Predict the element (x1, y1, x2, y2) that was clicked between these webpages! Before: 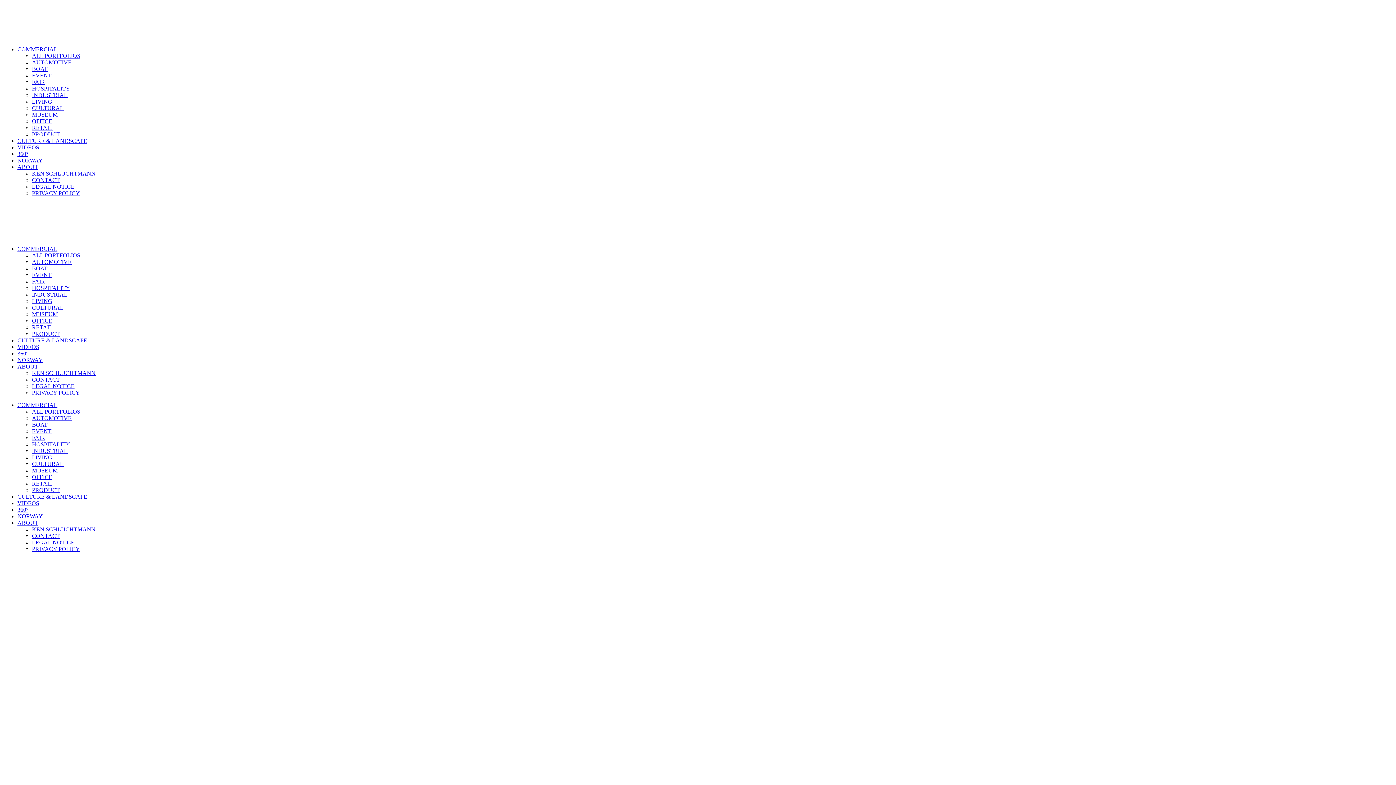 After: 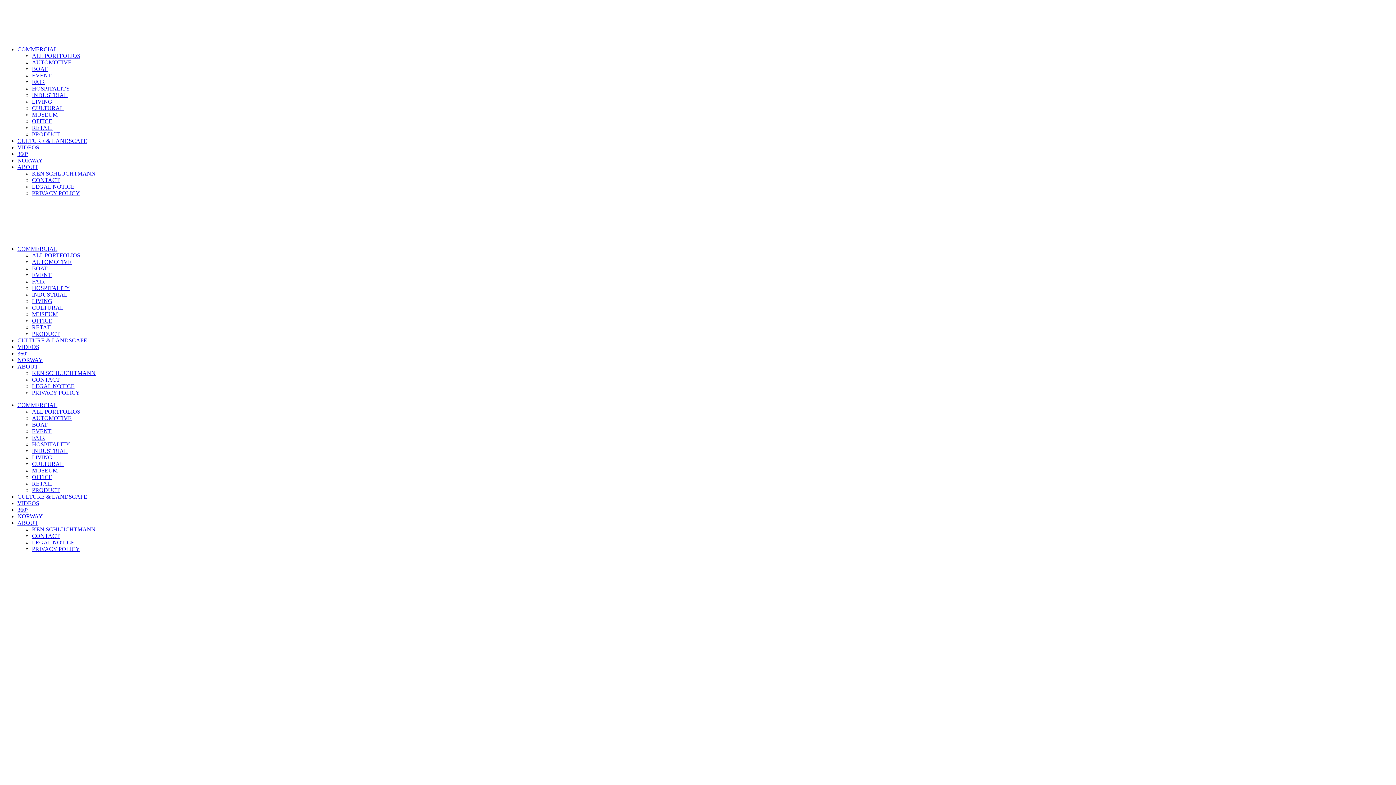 Action: label: NORWAY bbox: (17, 513, 42, 519)